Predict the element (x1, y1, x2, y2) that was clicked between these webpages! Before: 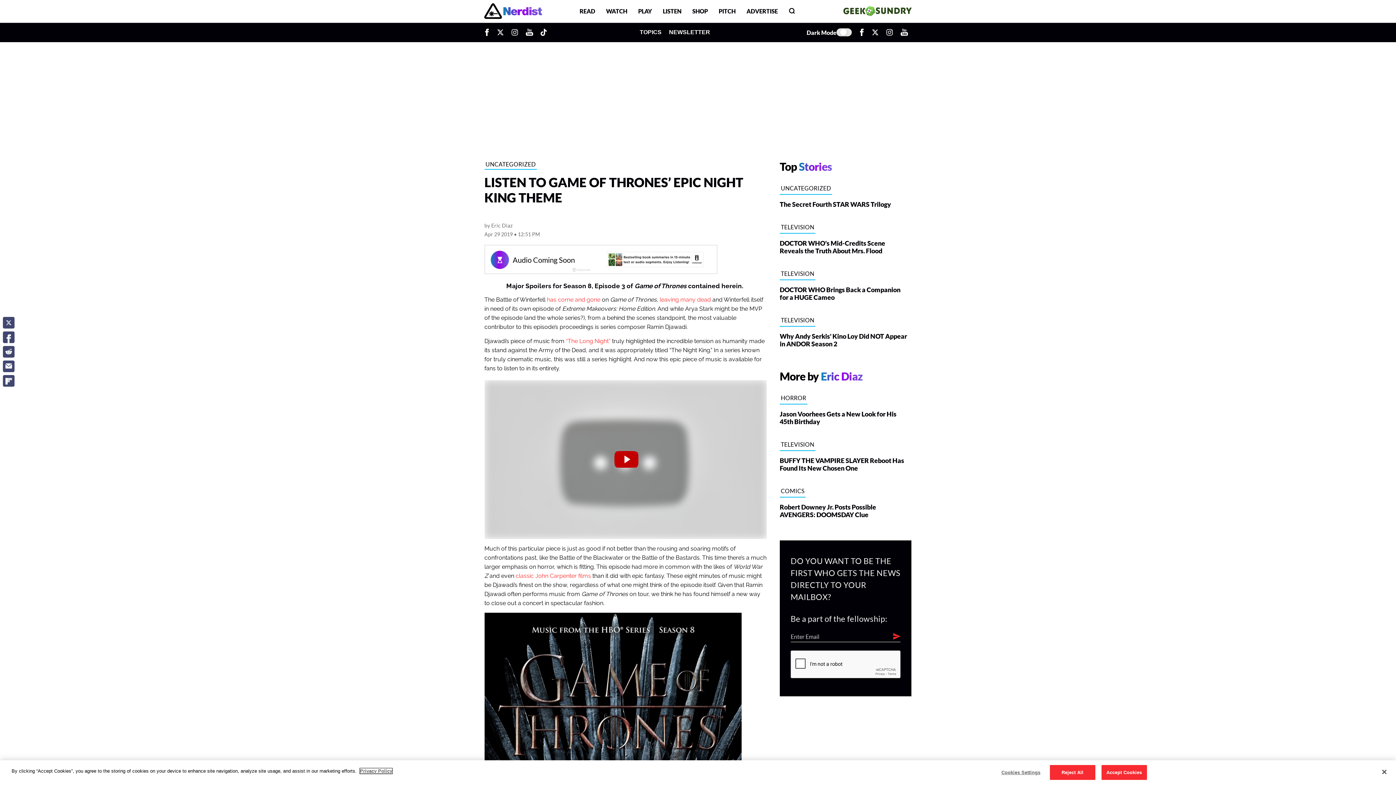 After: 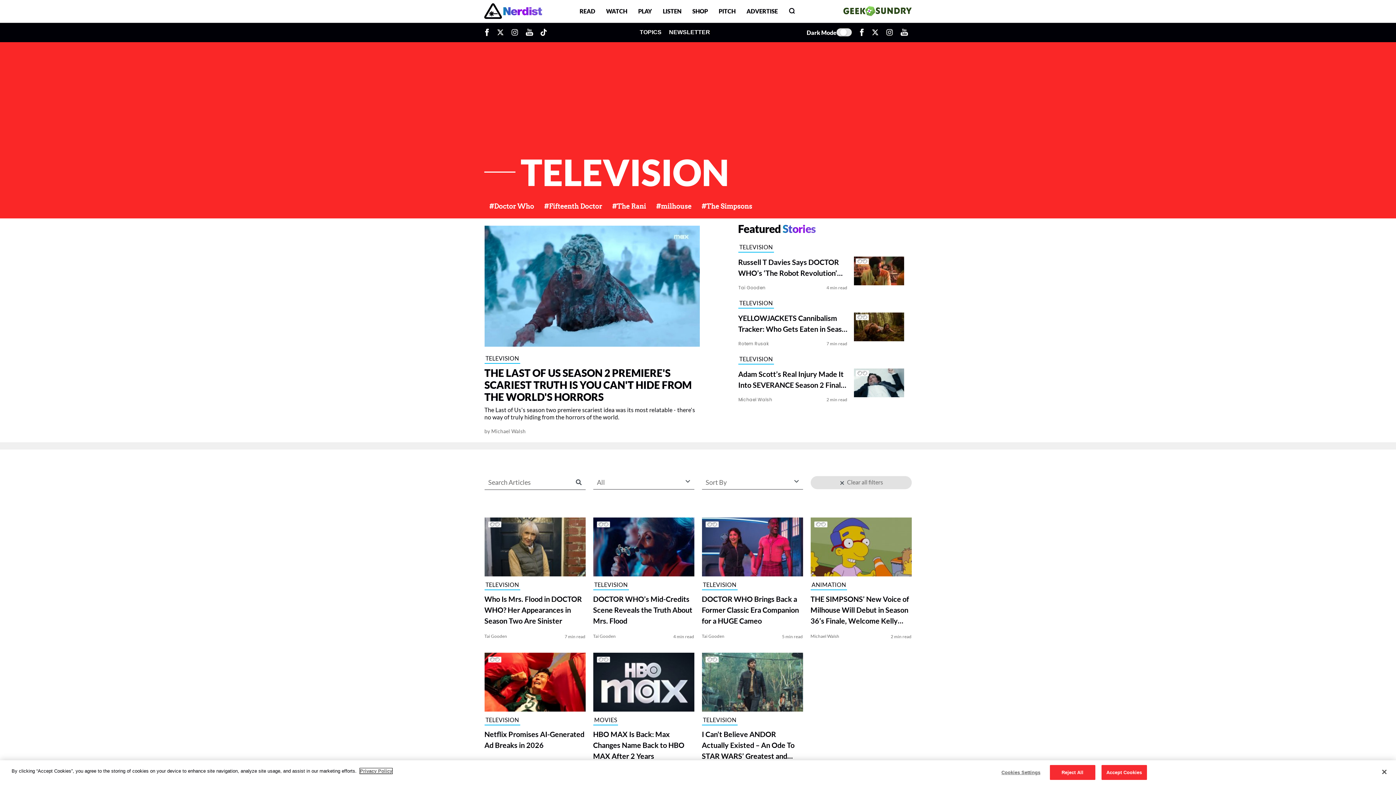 Action: label: TELEVISION bbox: (779, 440, 815, 451)